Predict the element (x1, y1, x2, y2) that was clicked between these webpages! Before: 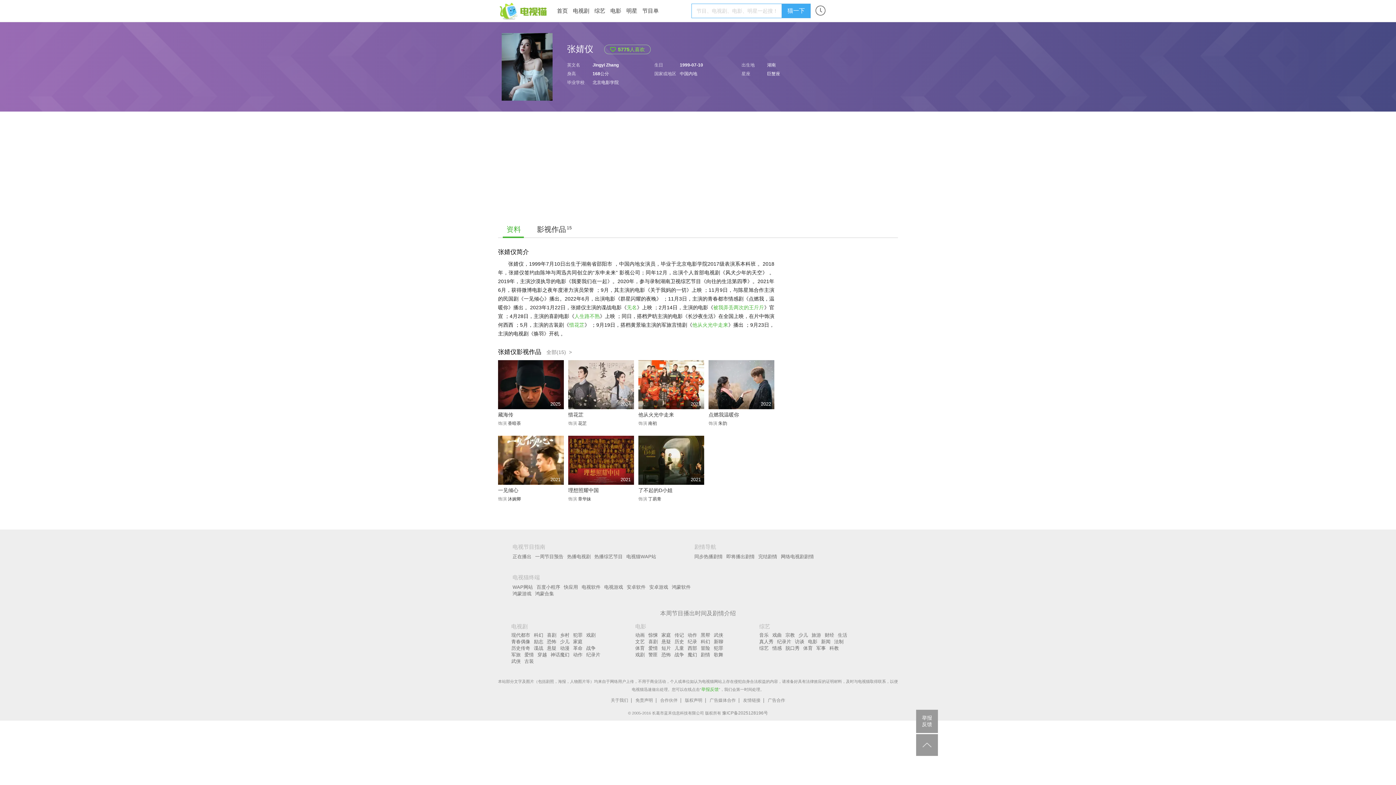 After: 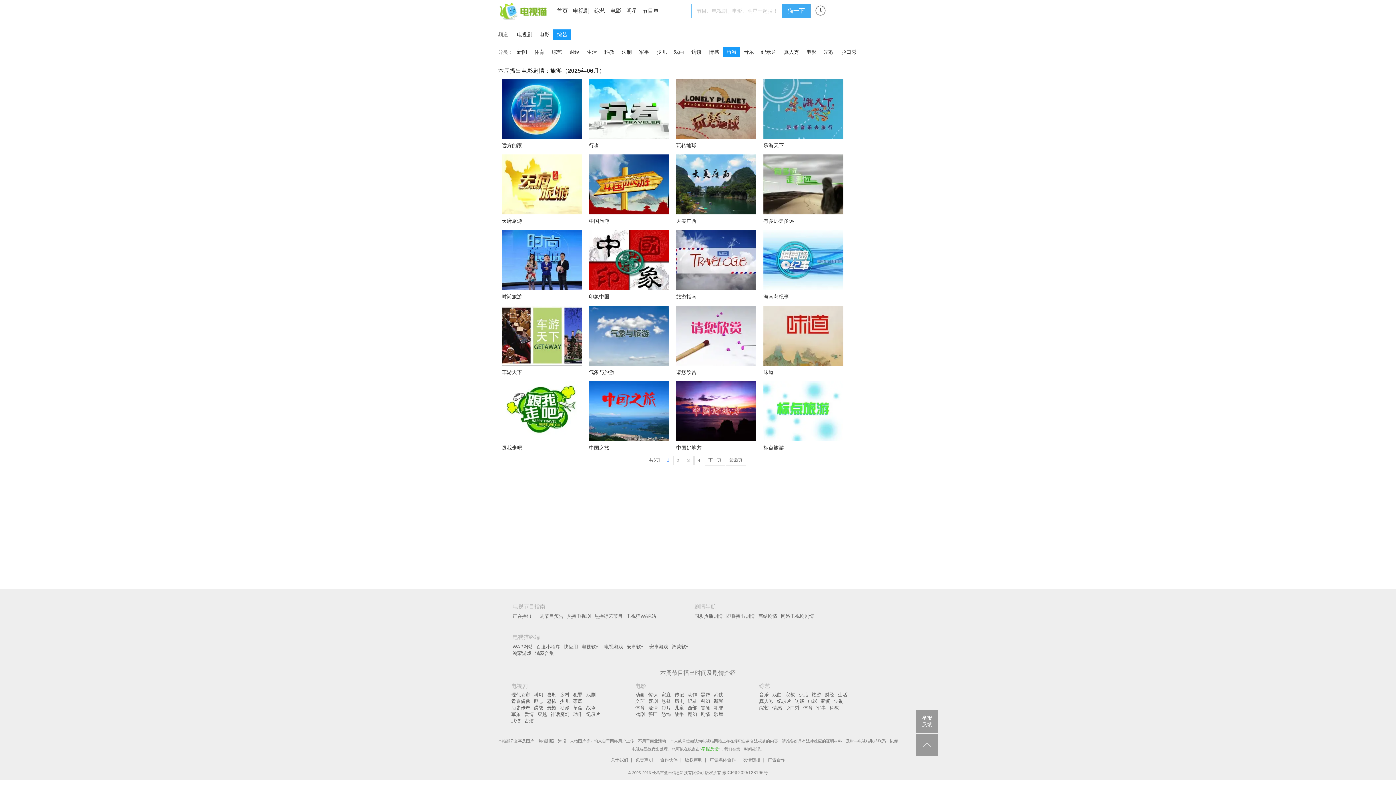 Action: bbox: (811, 632, 821, 639) label: 旅游